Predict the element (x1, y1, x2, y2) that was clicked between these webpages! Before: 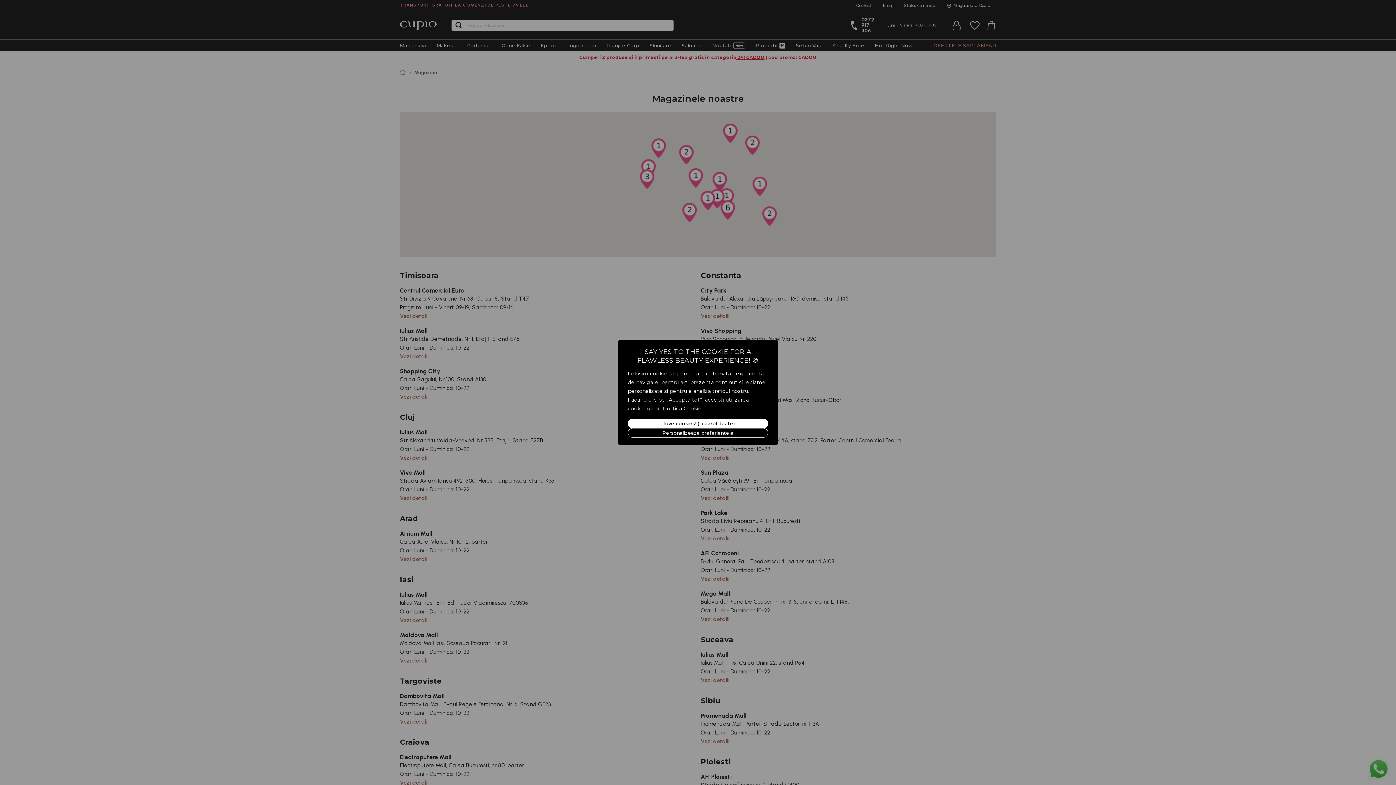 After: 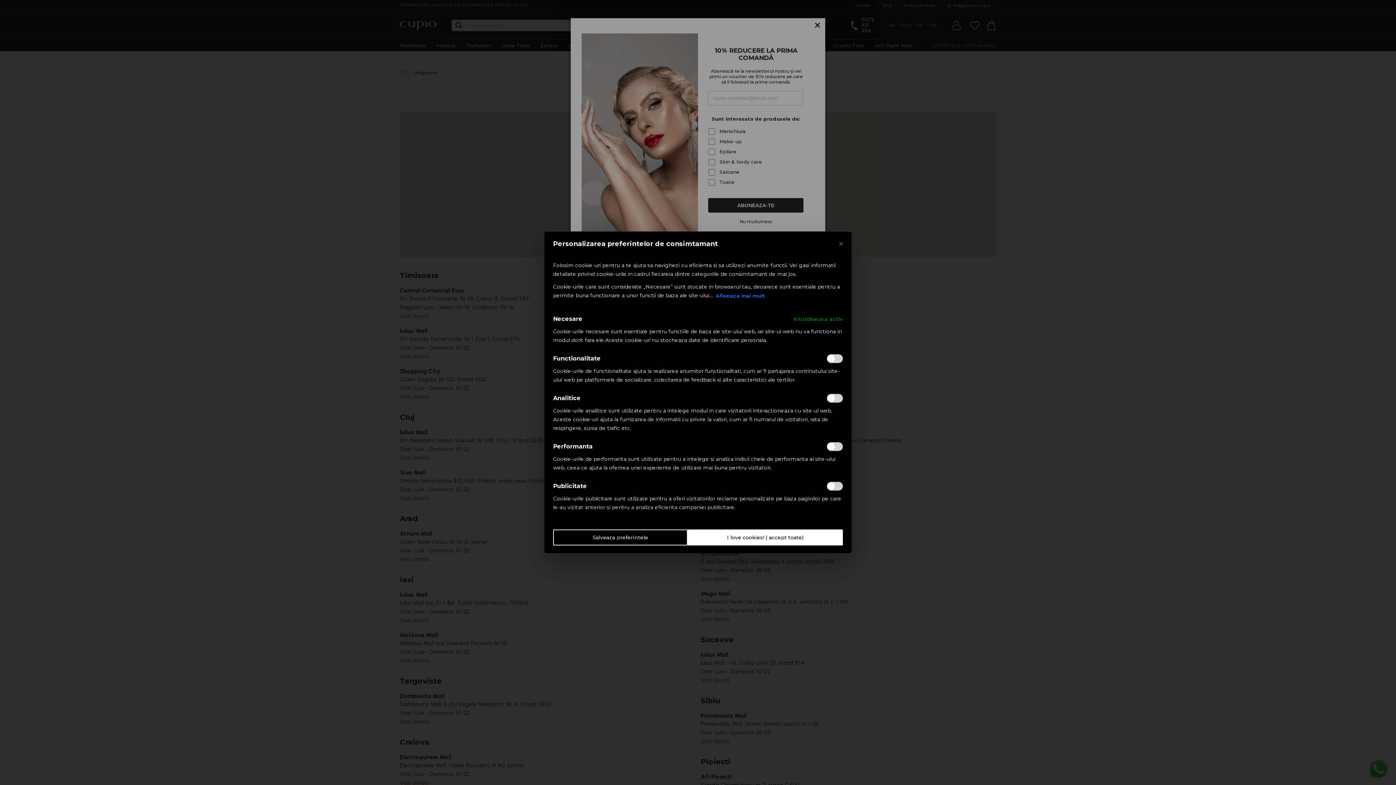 Action: bbox: (628, 428, 768, 437) label: Personalizeaza preferientele